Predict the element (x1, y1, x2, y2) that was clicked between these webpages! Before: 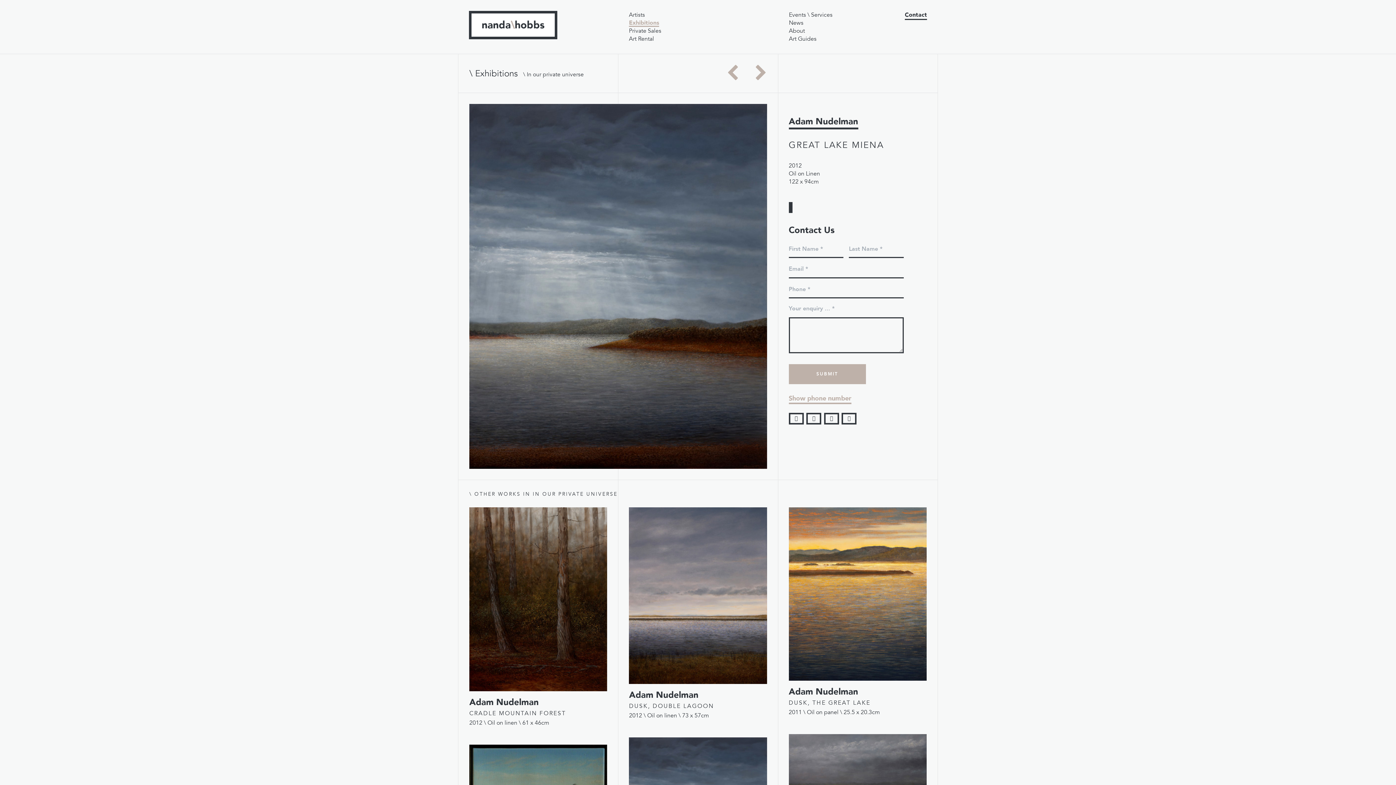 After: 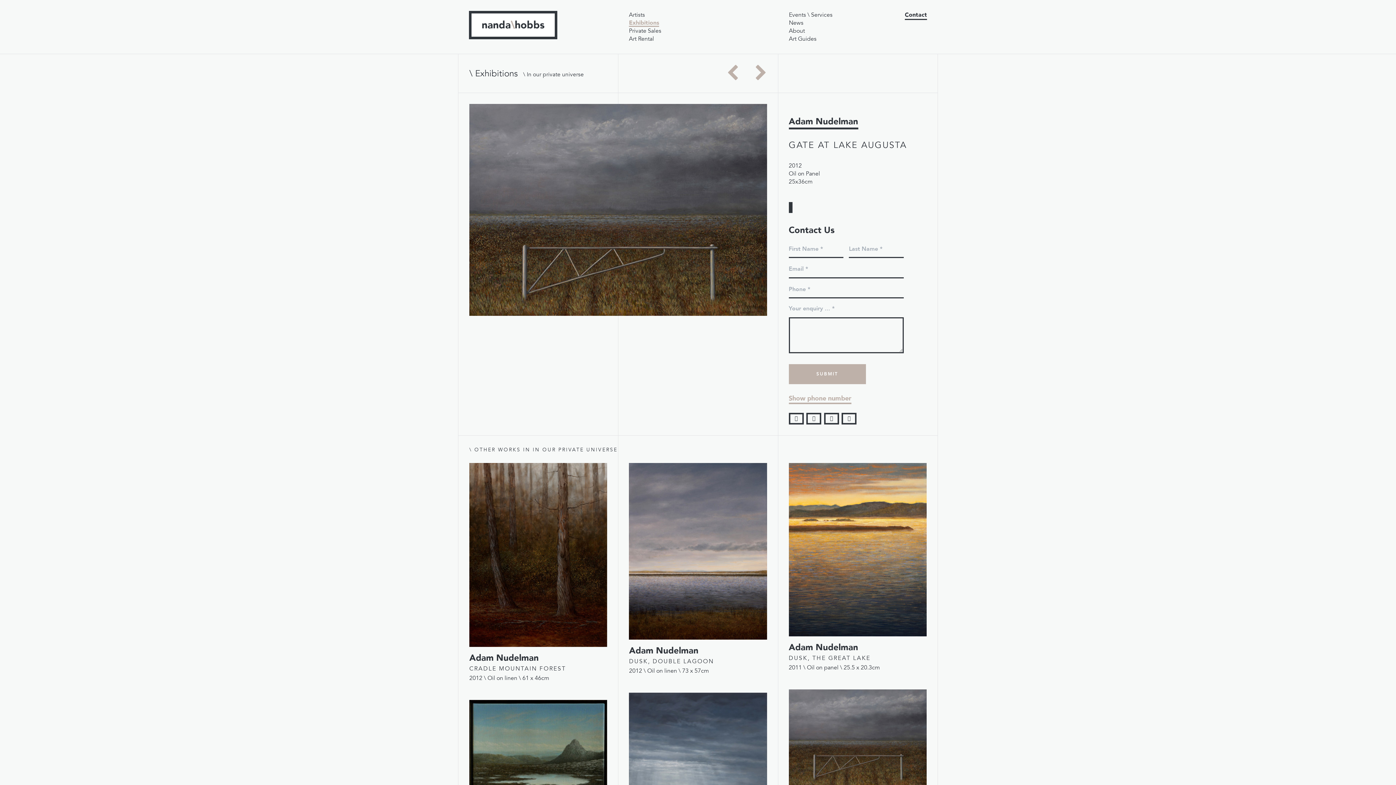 Action: bbox: (726, 57, 738, 84)